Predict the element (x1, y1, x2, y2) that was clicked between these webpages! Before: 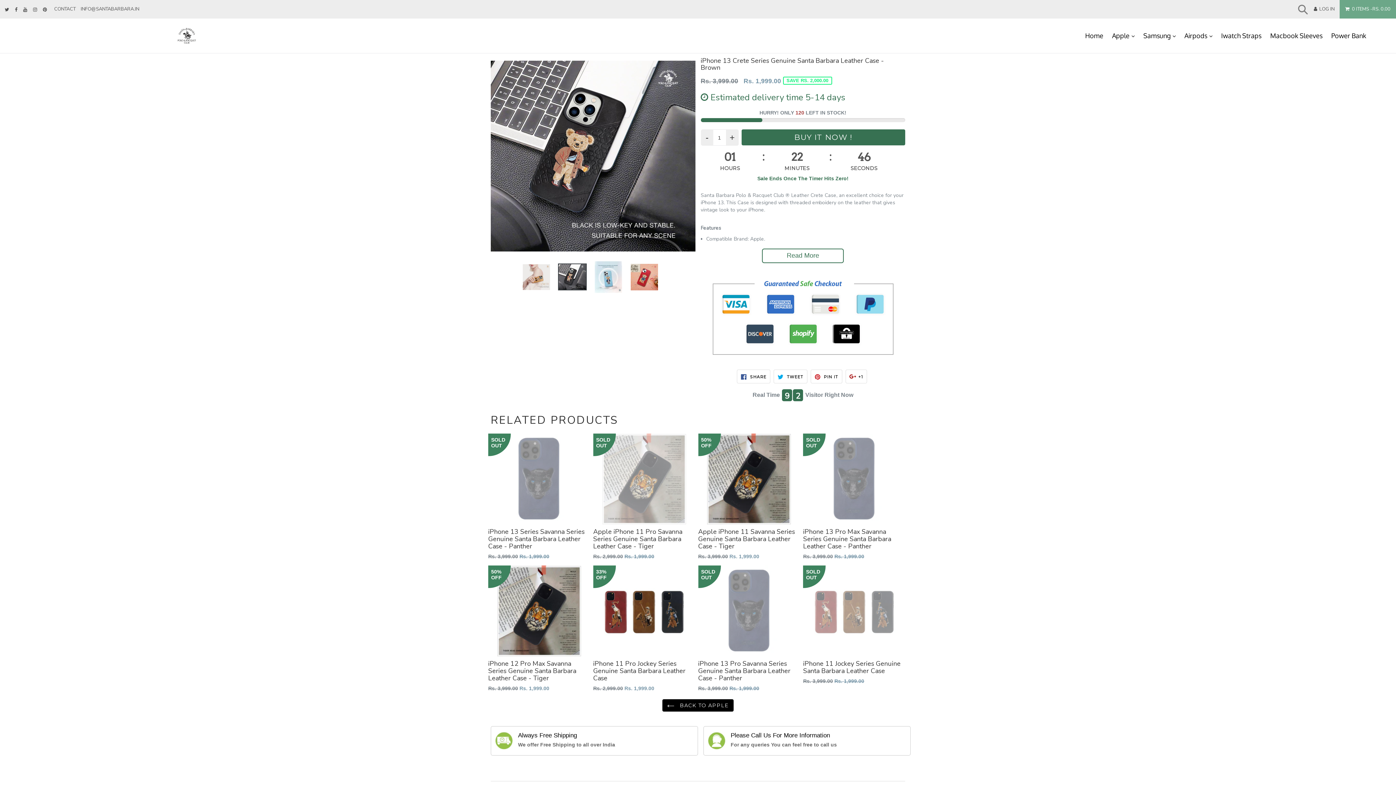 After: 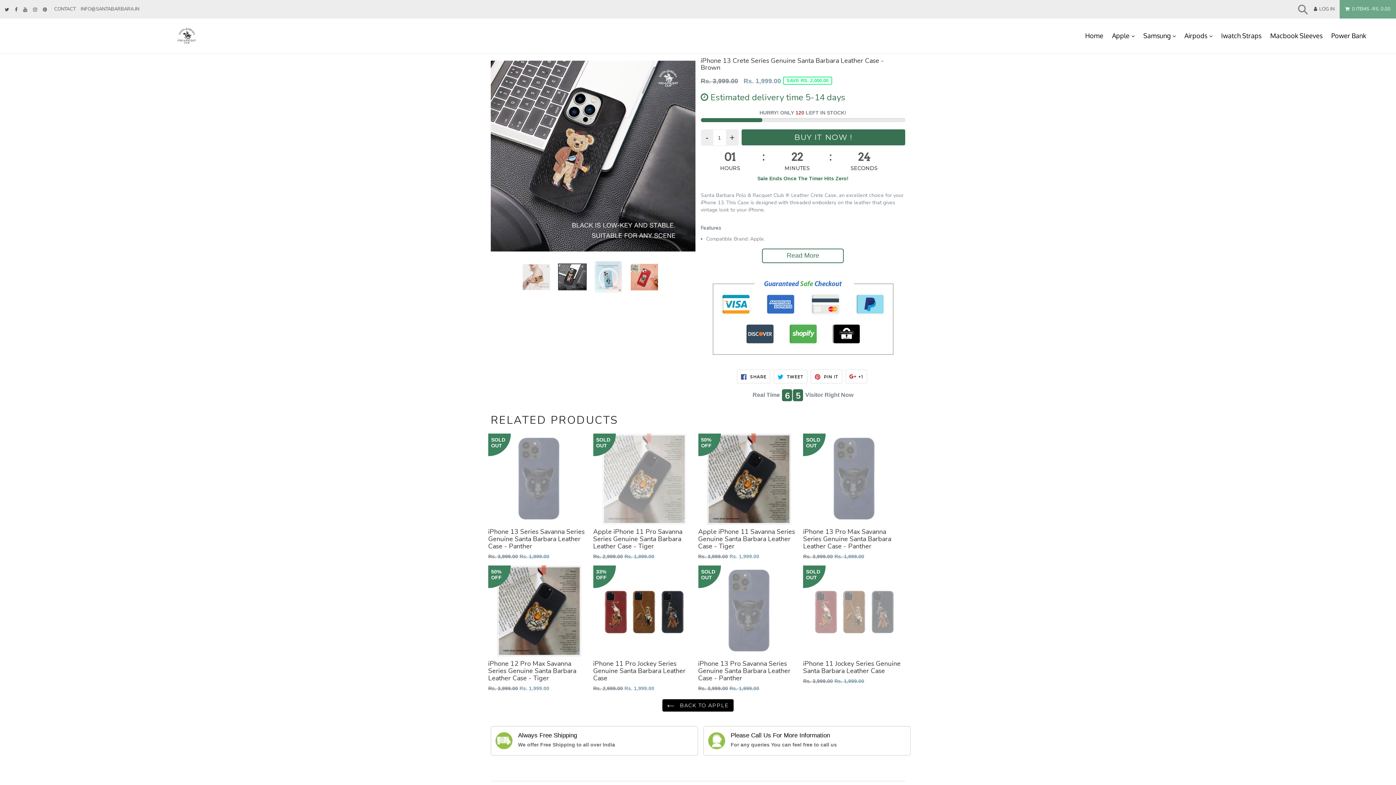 Action: bbox: (1, 3, 12, 16)